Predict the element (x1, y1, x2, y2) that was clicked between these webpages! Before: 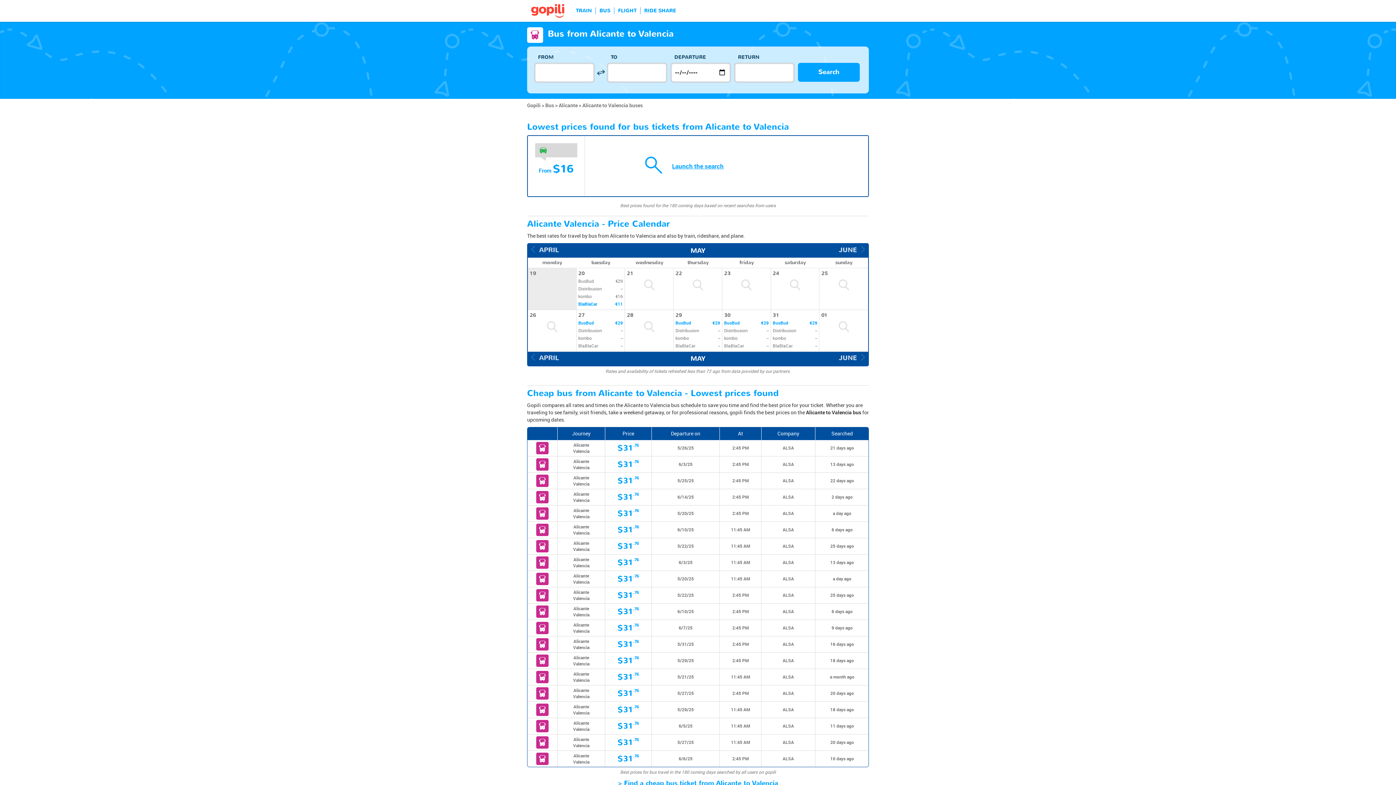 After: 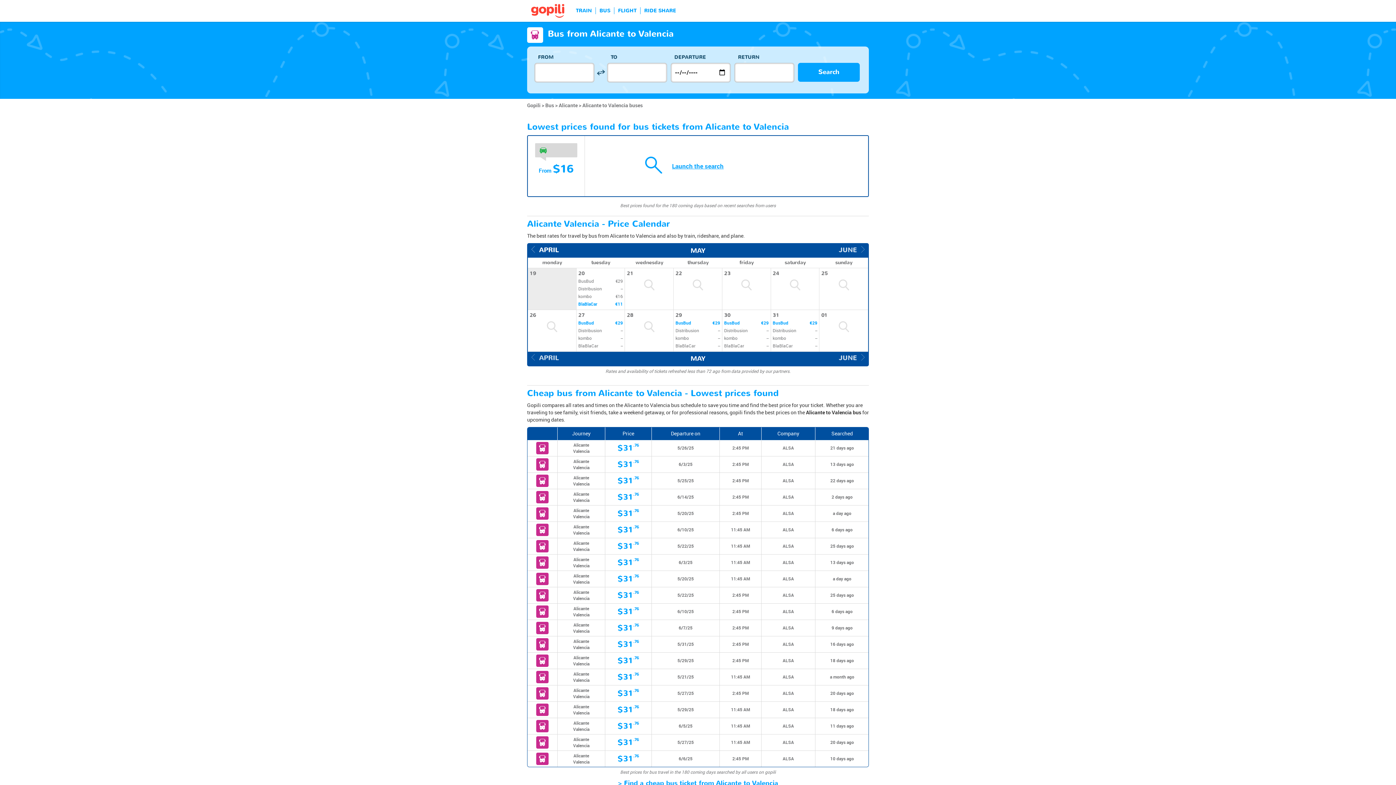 Action: bbox: (531, 243, 559, 256) label:   APRIL